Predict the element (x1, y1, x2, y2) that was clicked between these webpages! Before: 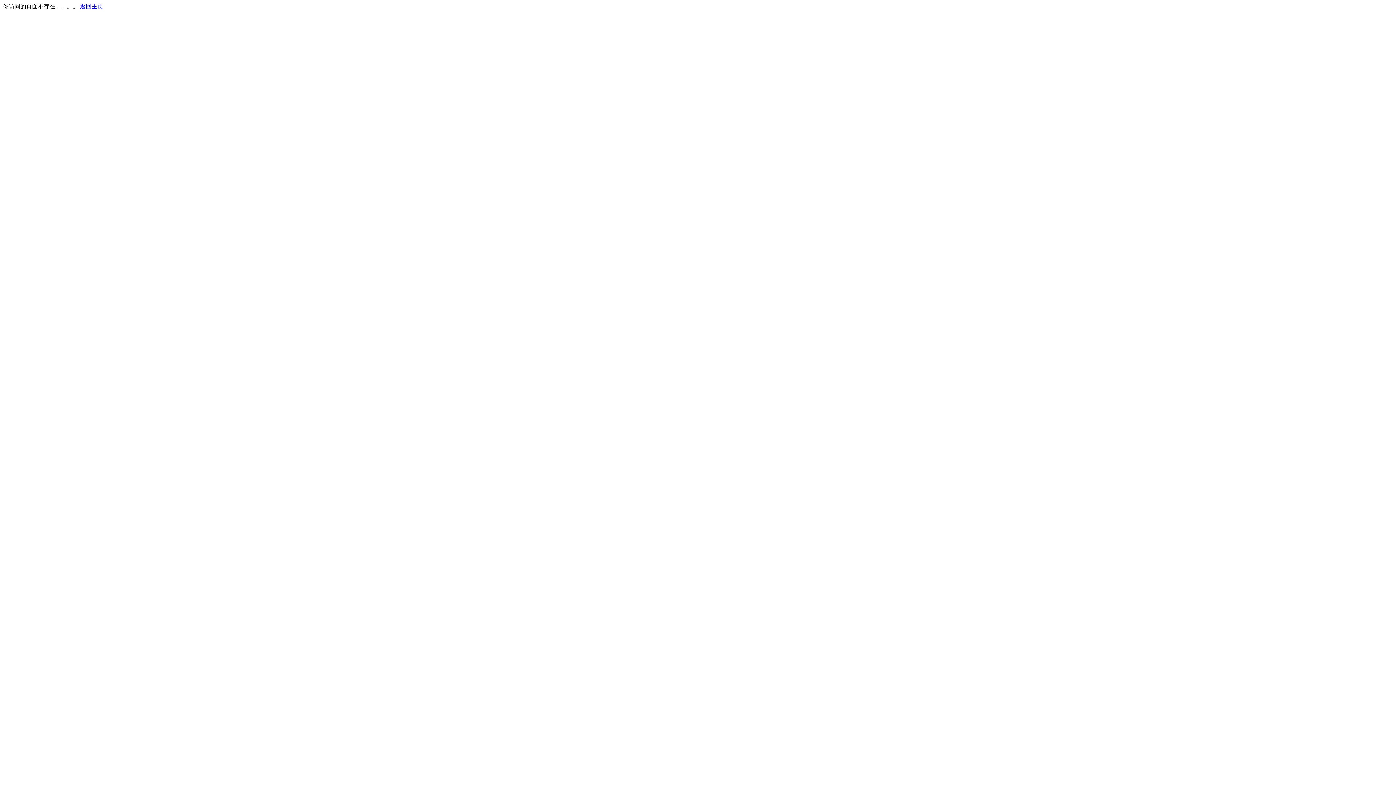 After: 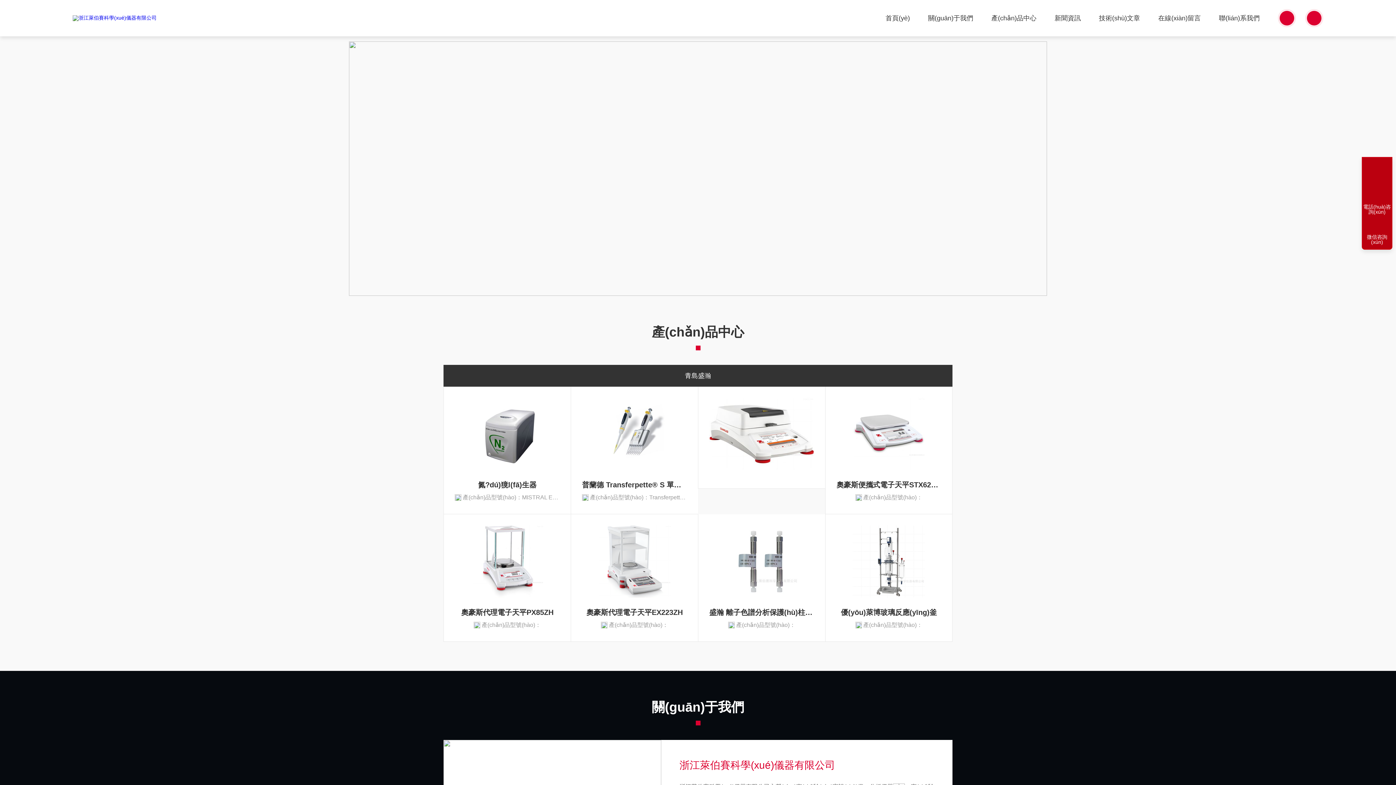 Action: bbox: (80, 3, 103, 9) label: 返回主页